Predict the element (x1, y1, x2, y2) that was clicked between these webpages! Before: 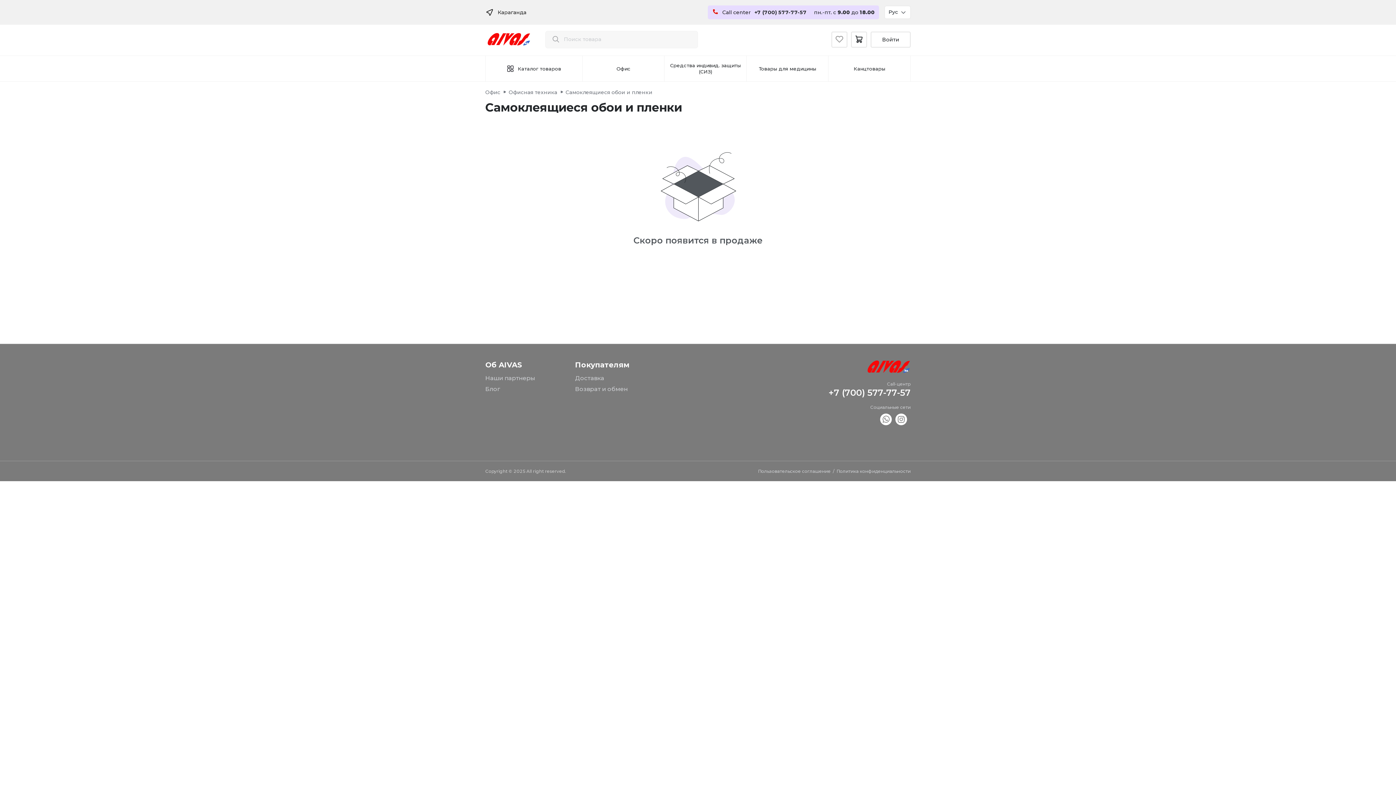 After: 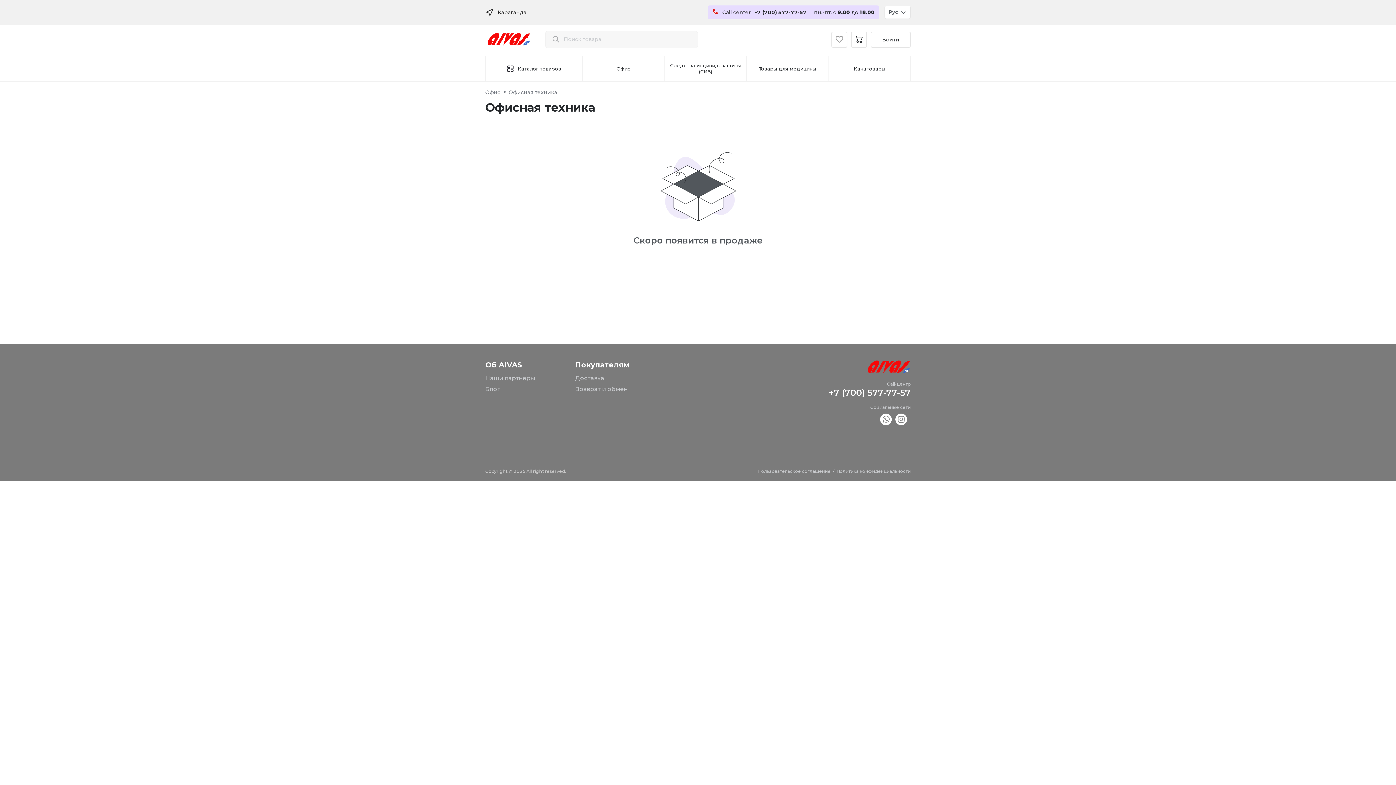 Action: bbox: (501, 89, 558, 96) label: Офисная техника